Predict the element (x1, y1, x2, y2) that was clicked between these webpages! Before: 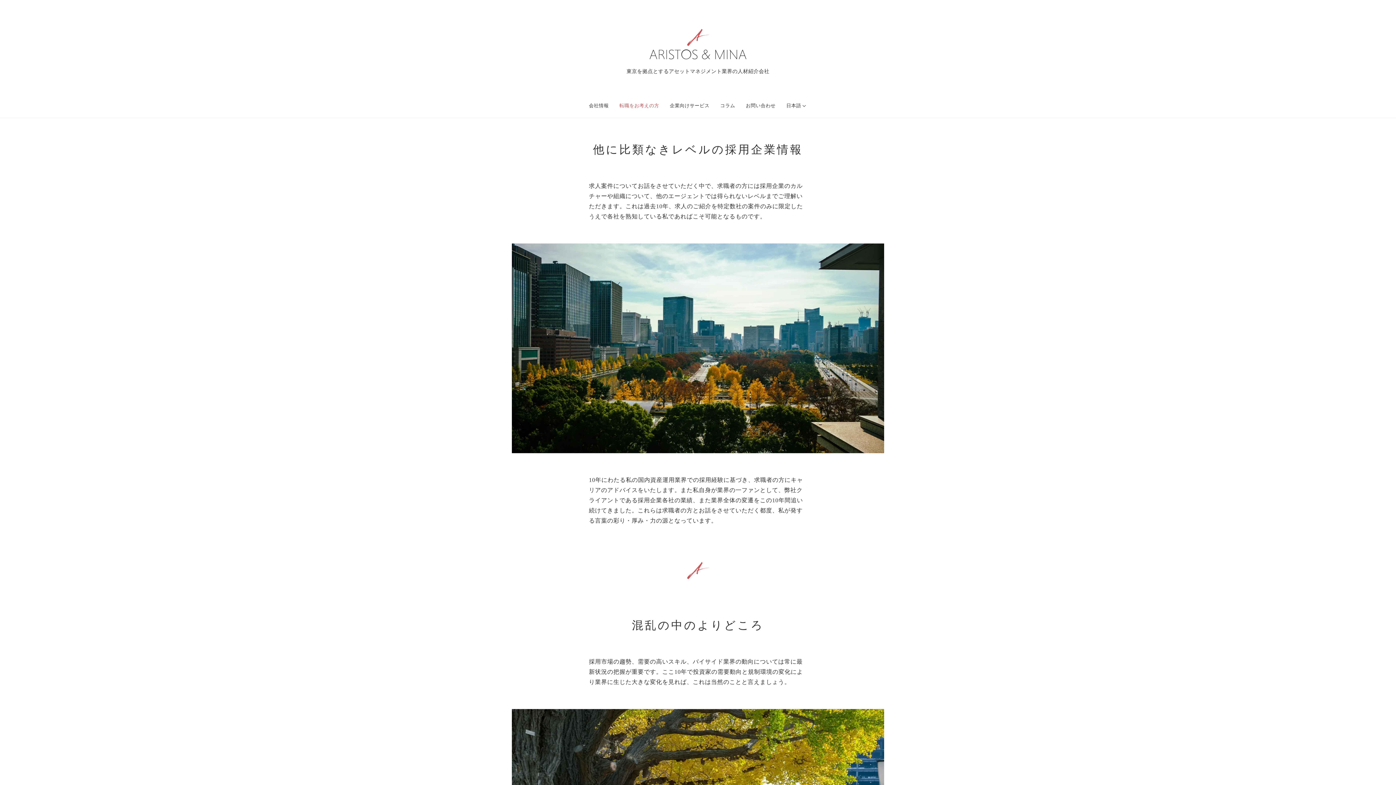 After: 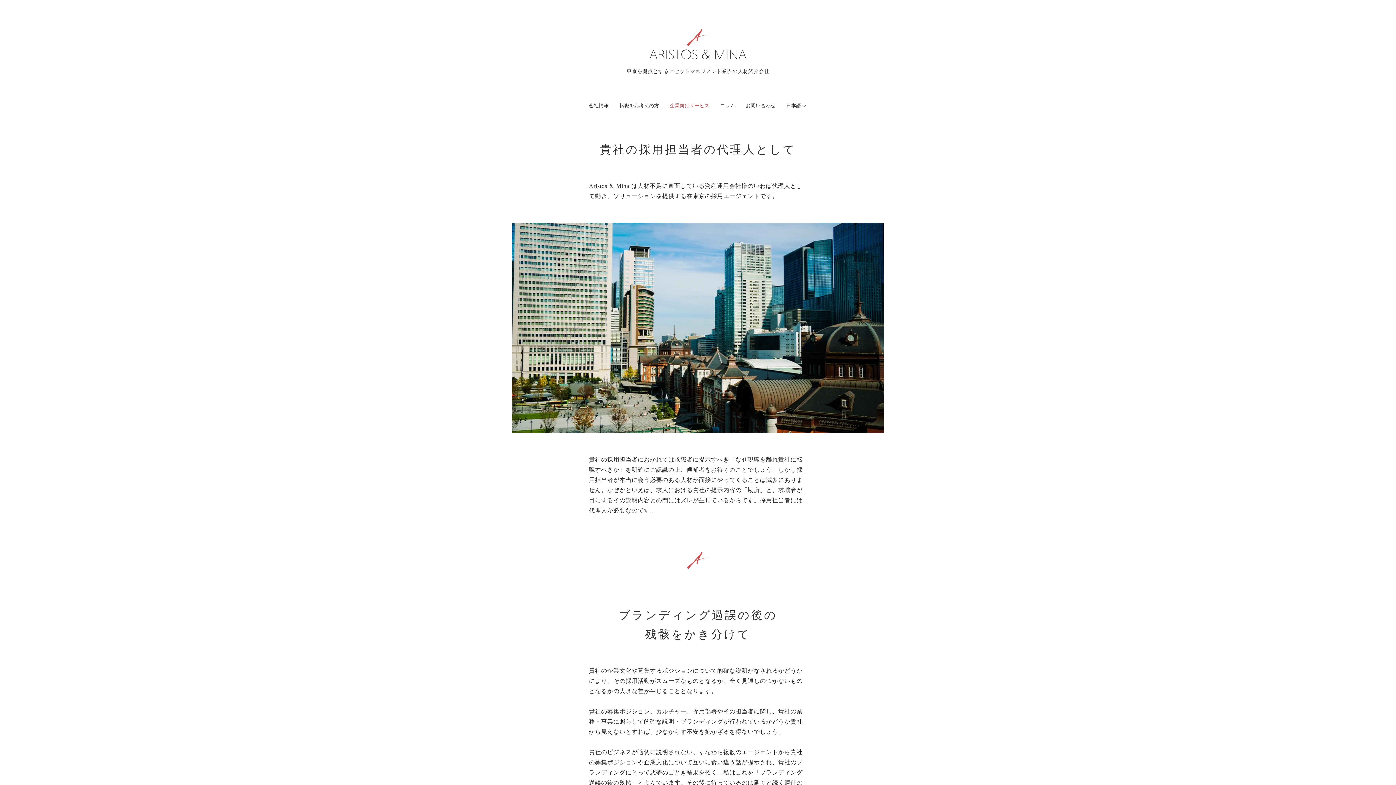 Action: label: 企業向けサービス bbox: (670, 102, 709, 109)